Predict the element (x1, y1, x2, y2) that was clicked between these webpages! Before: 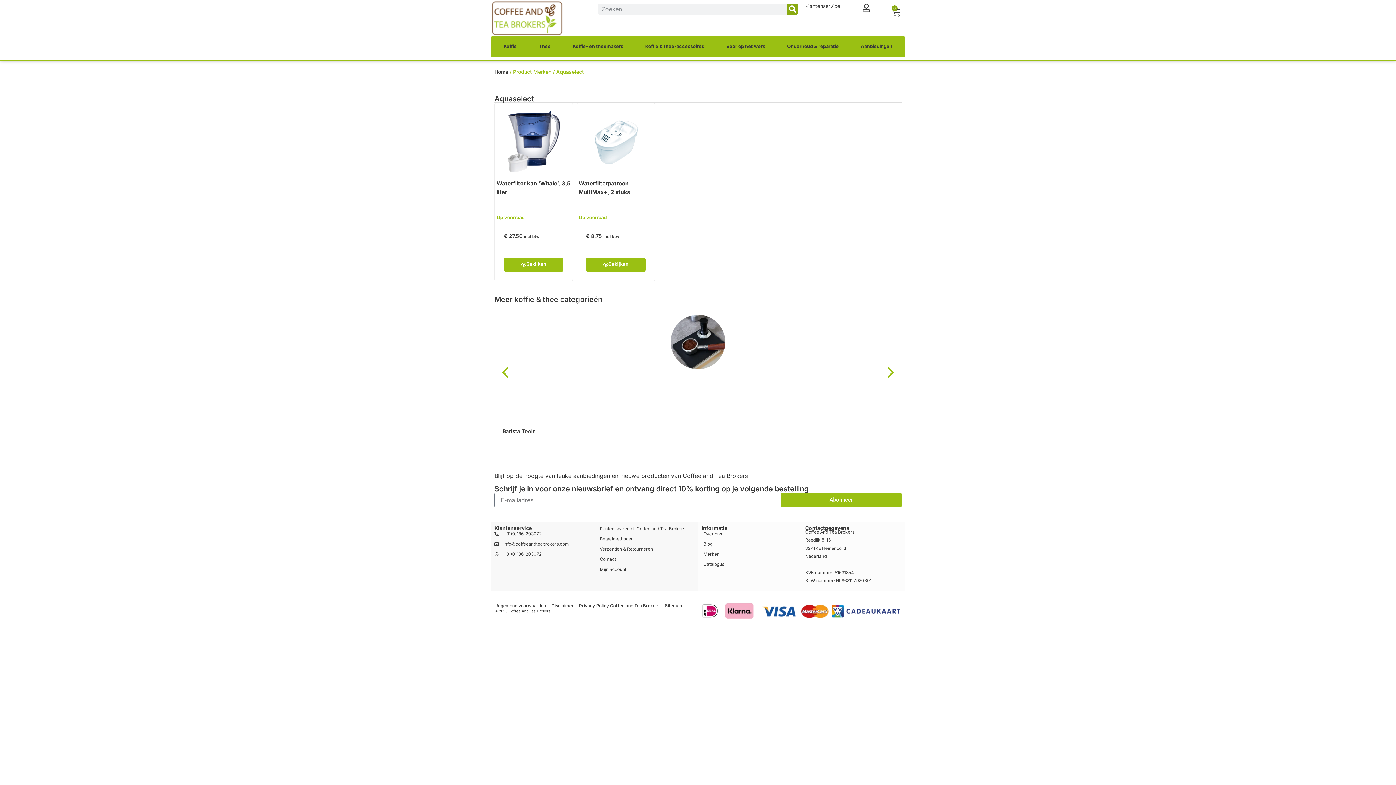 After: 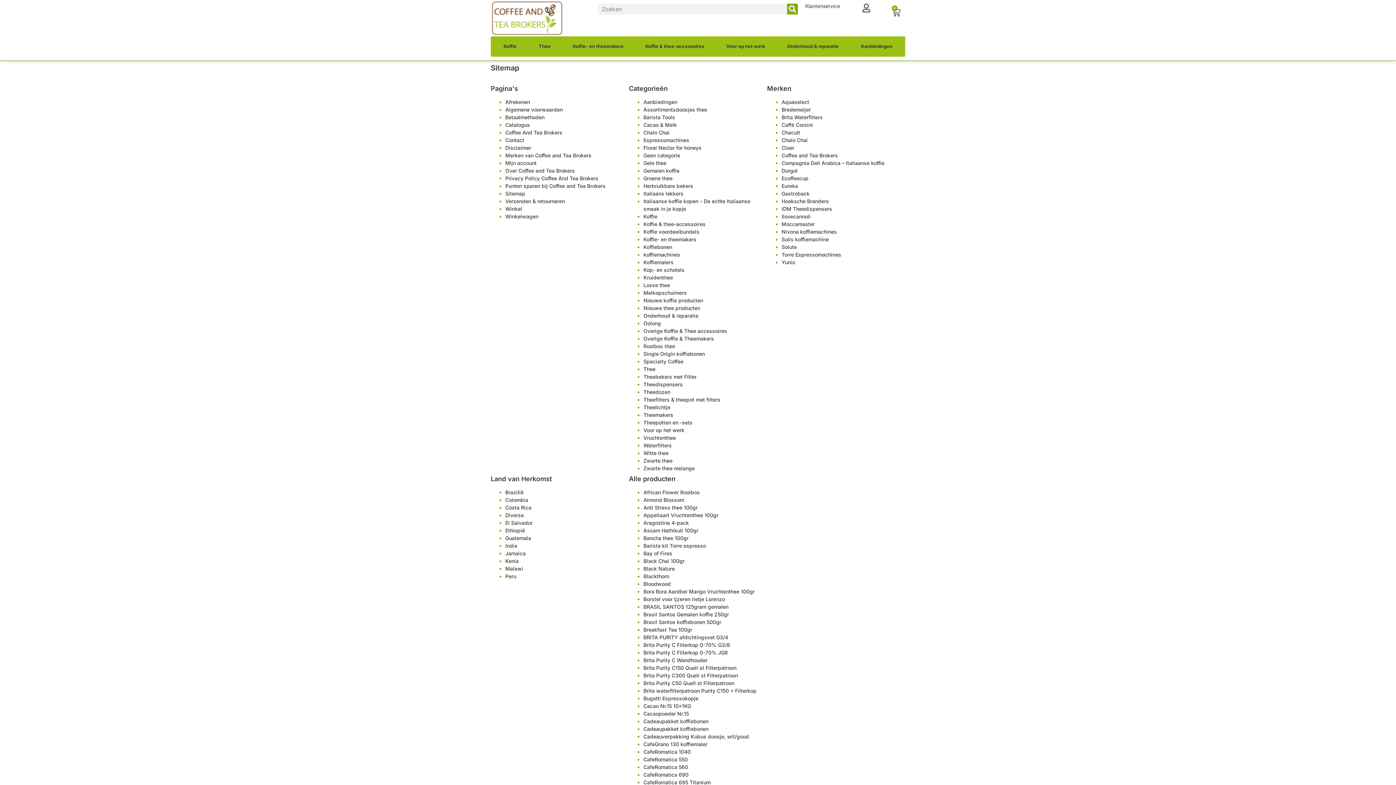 Action: label: Sitemap bbox: (663, 602, 682, 609)